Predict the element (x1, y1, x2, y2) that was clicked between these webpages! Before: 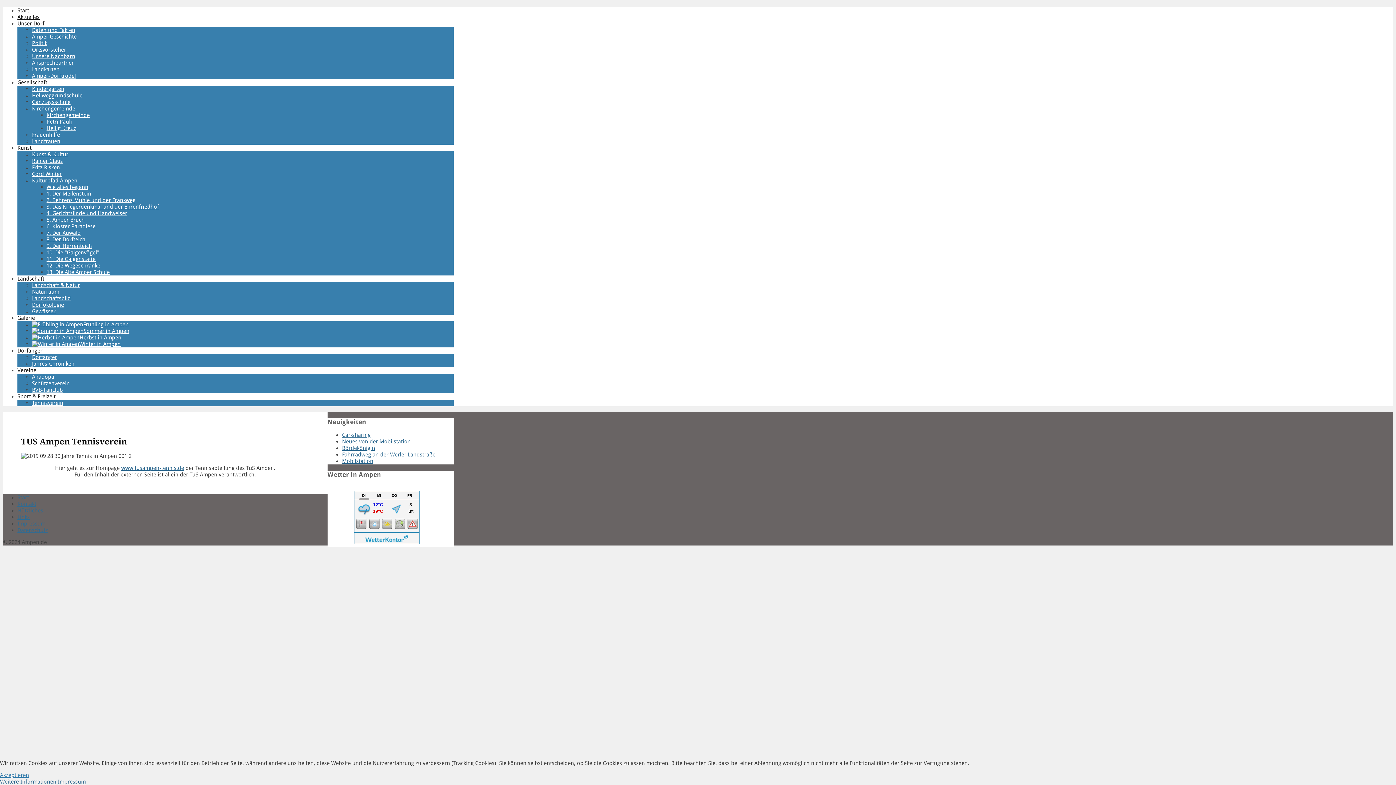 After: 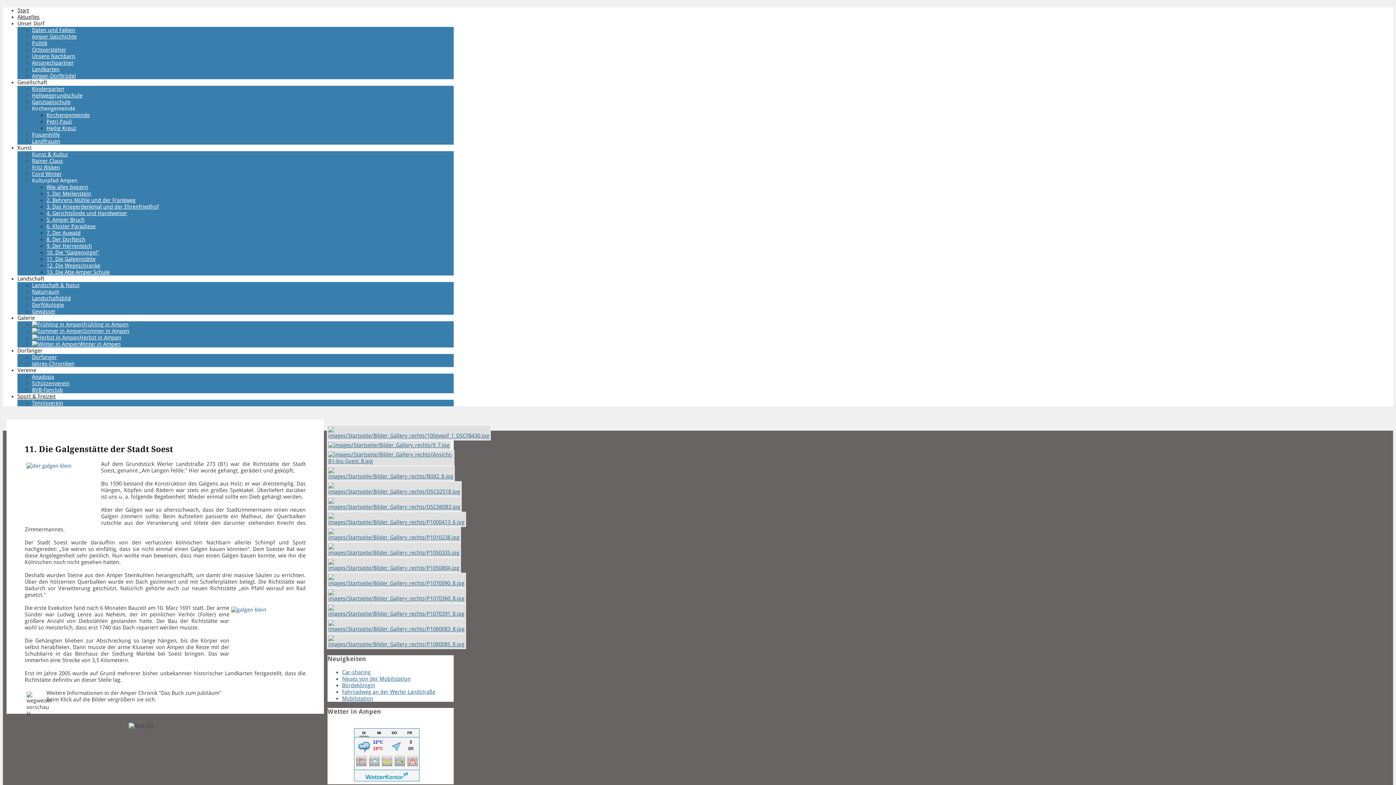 Action: bbox: (46, 256, 95, 262) label: 11. Die Galgenstätte